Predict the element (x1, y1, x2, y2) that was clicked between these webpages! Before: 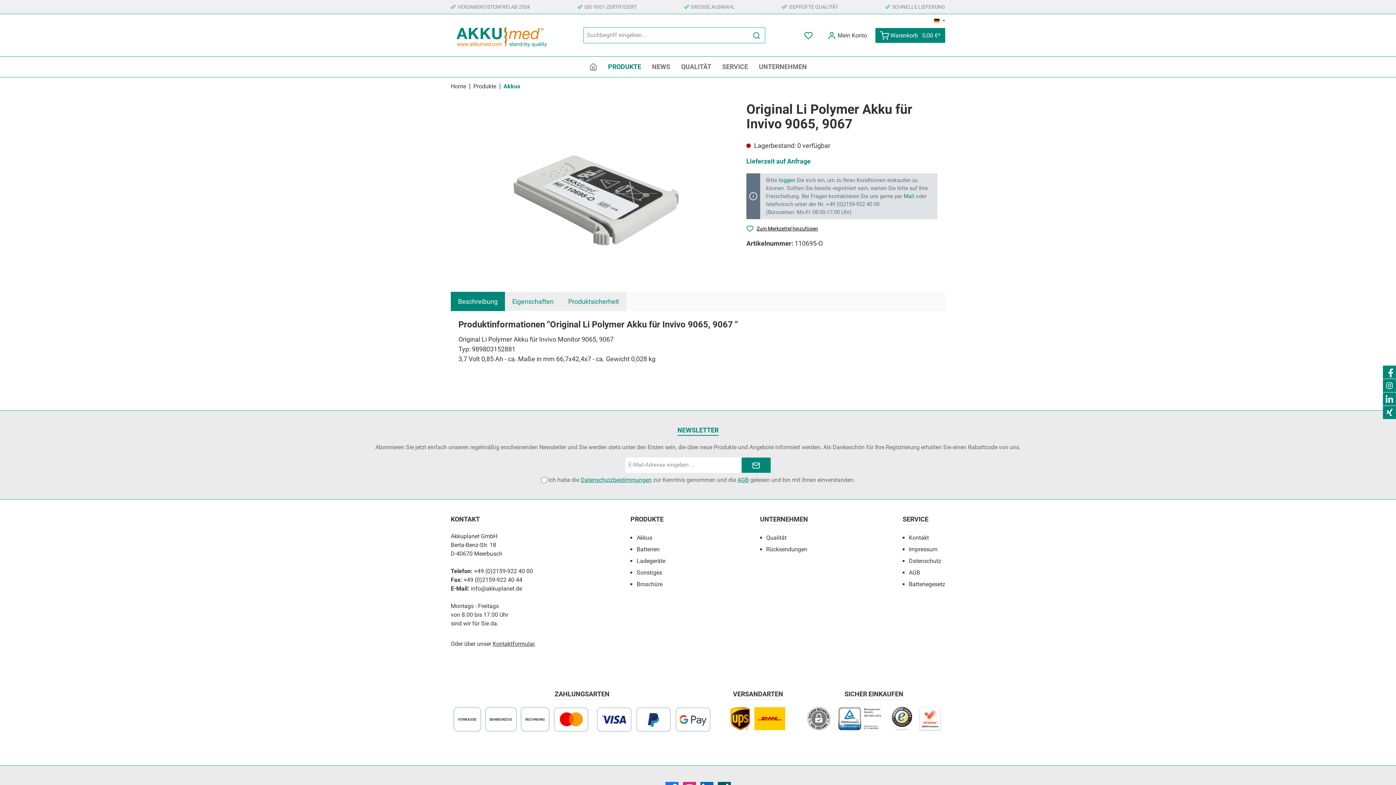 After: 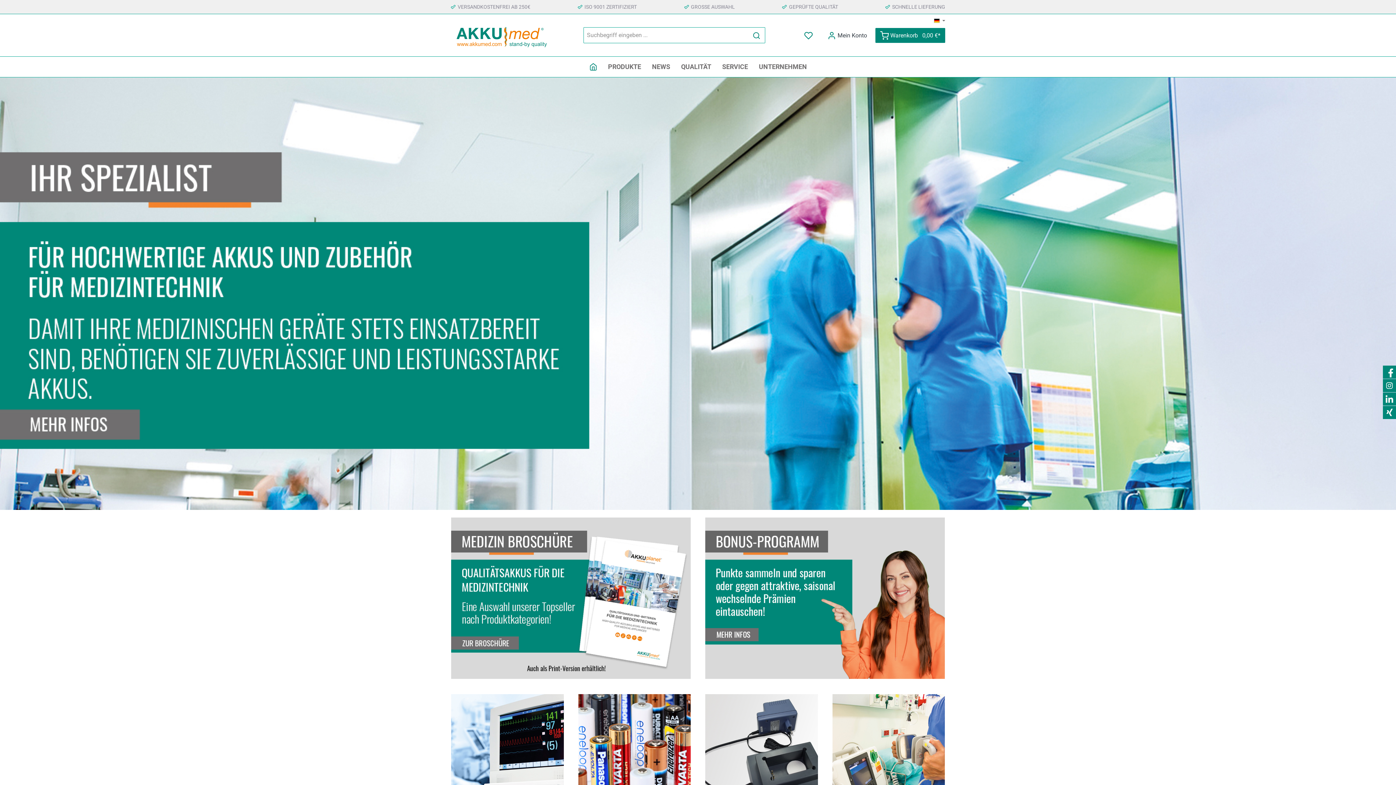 Action: bbox: (450, 21, 552, 48)